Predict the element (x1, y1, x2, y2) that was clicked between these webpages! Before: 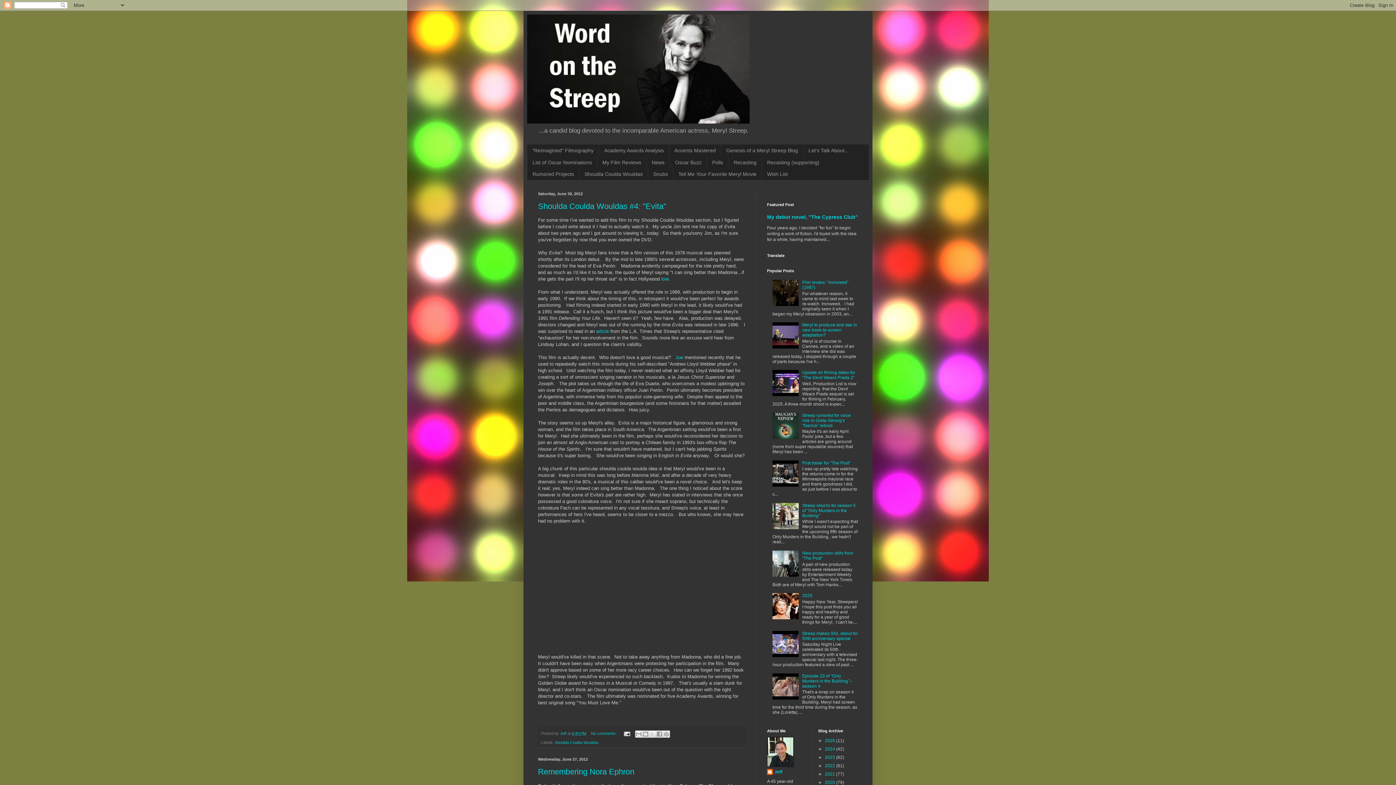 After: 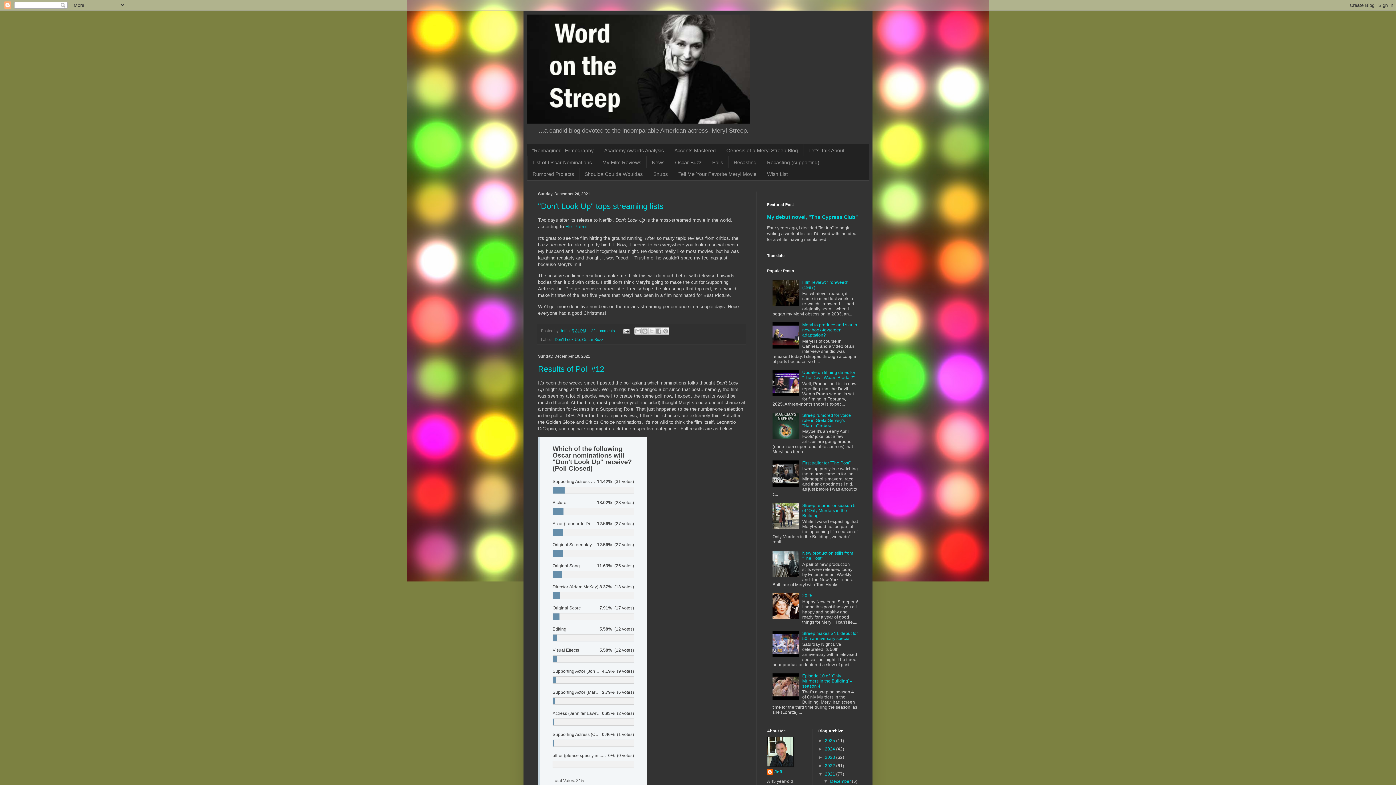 Action: label: 2021  bbox: (825, 772, 836, 777)